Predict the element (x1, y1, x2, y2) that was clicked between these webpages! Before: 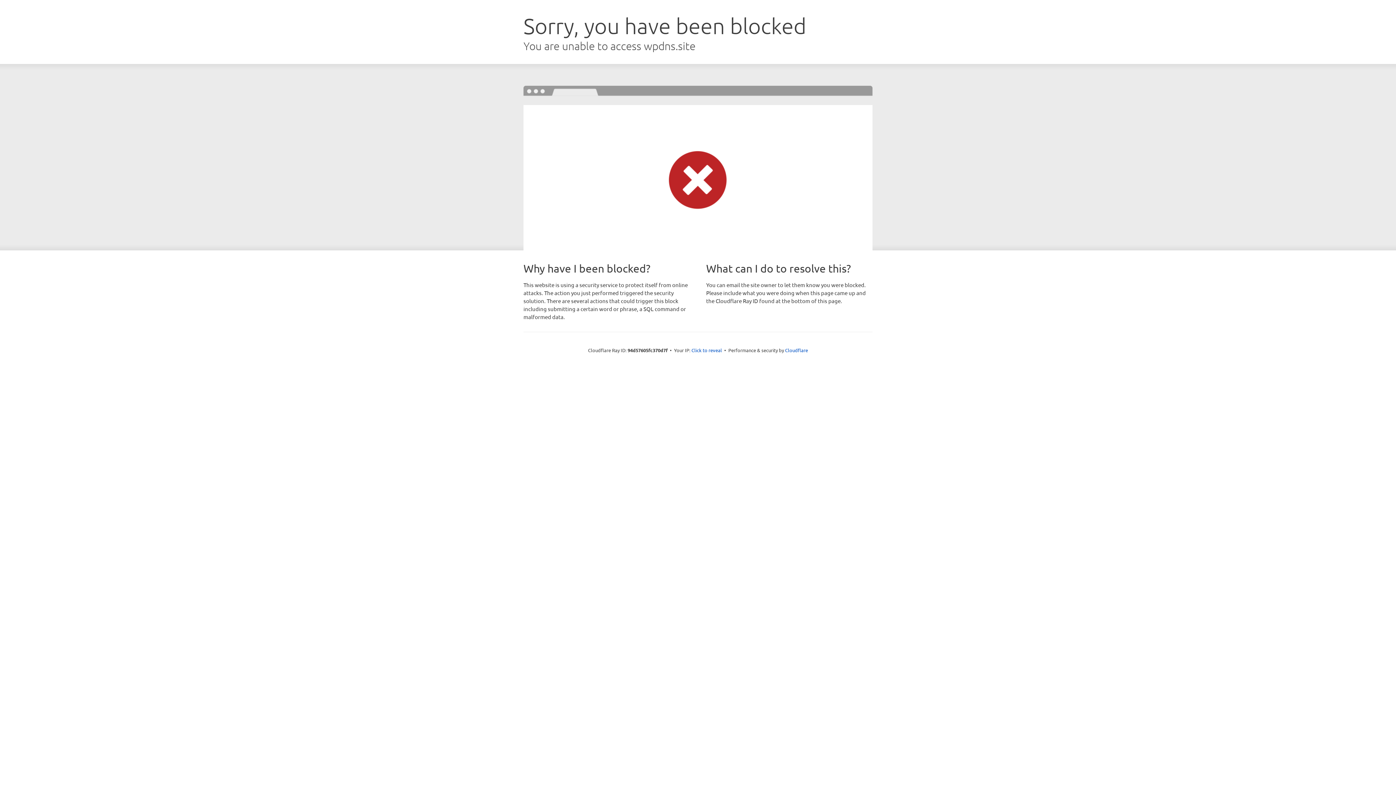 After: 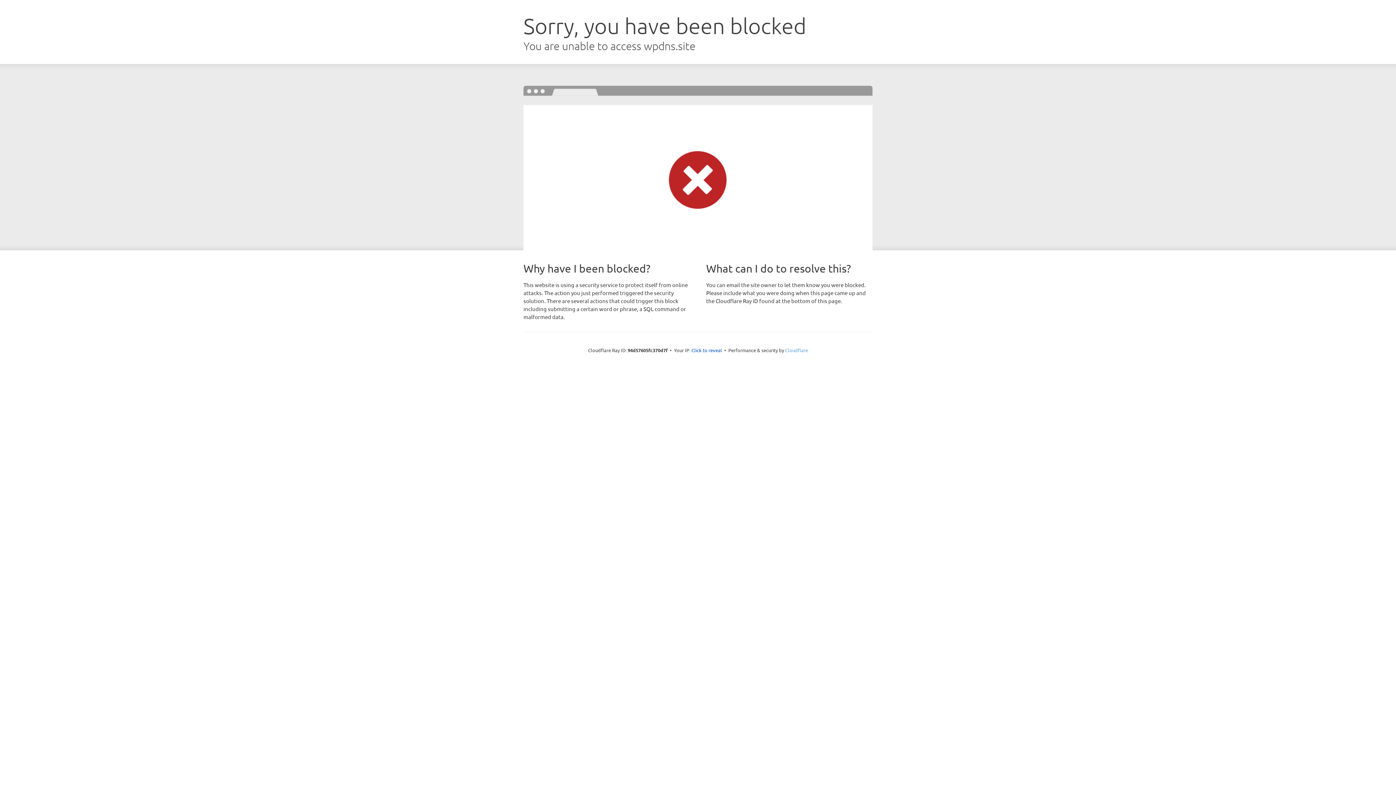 Action: bbox: (785, 347, 808, 353) label: Cloudflare